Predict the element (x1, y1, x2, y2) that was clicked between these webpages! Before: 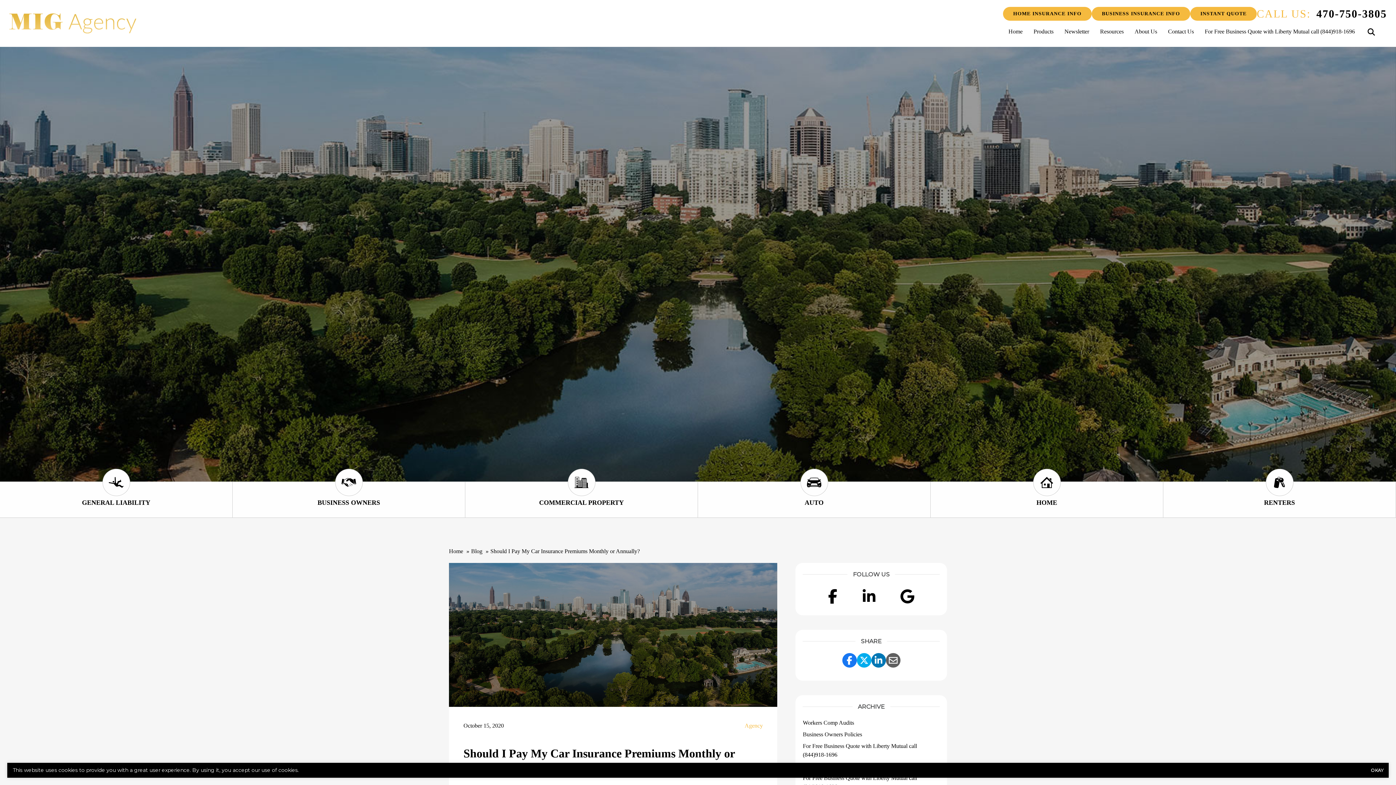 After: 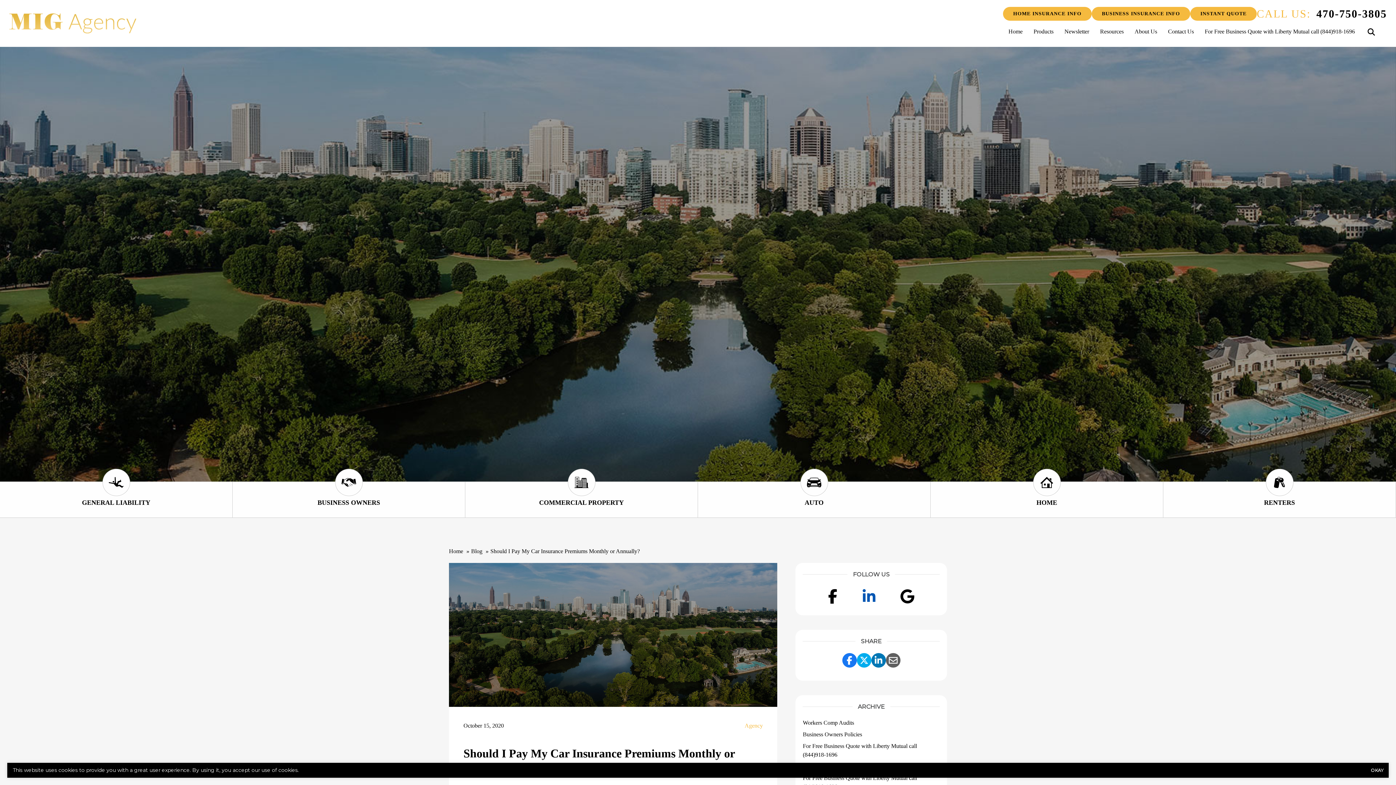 Action: bbox: (862, 586, 875, 608) label: LinkedIn